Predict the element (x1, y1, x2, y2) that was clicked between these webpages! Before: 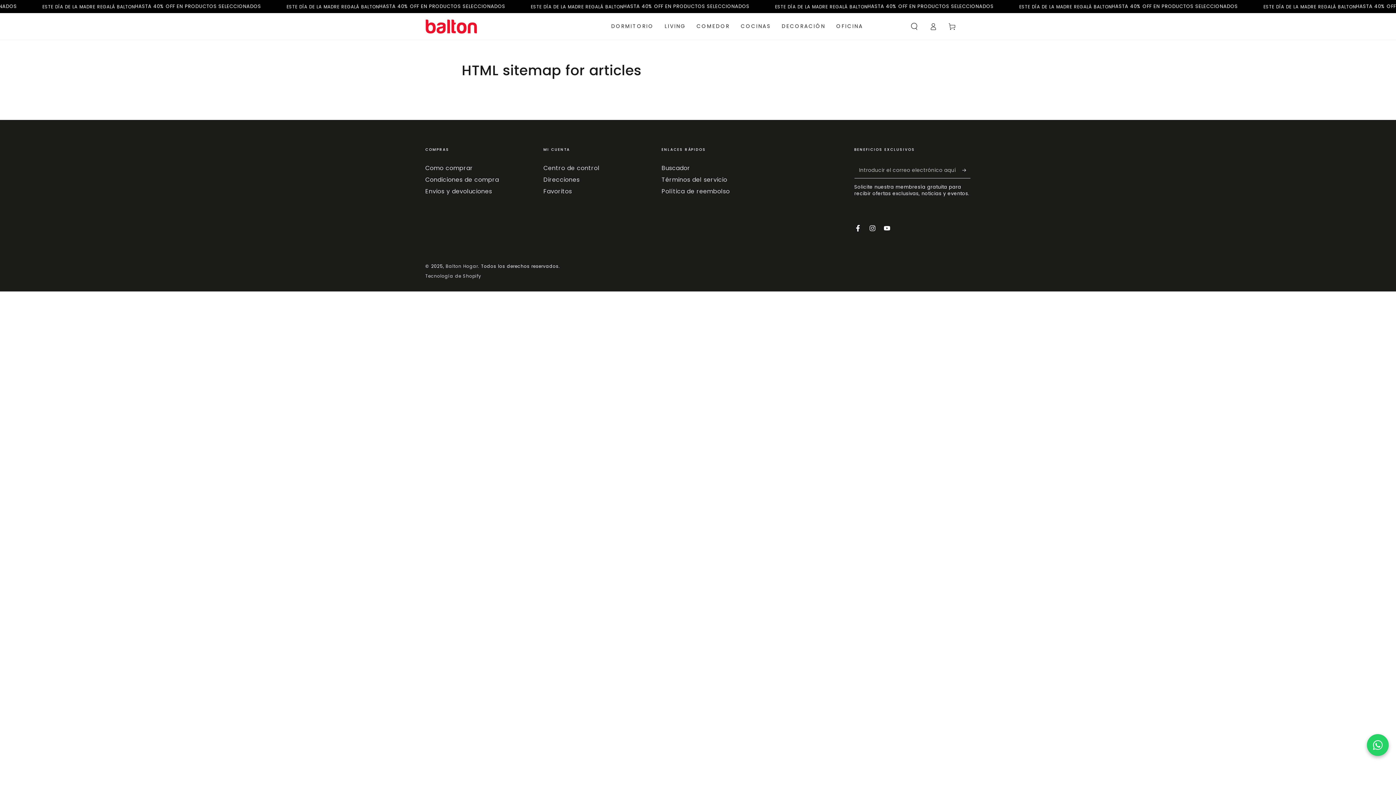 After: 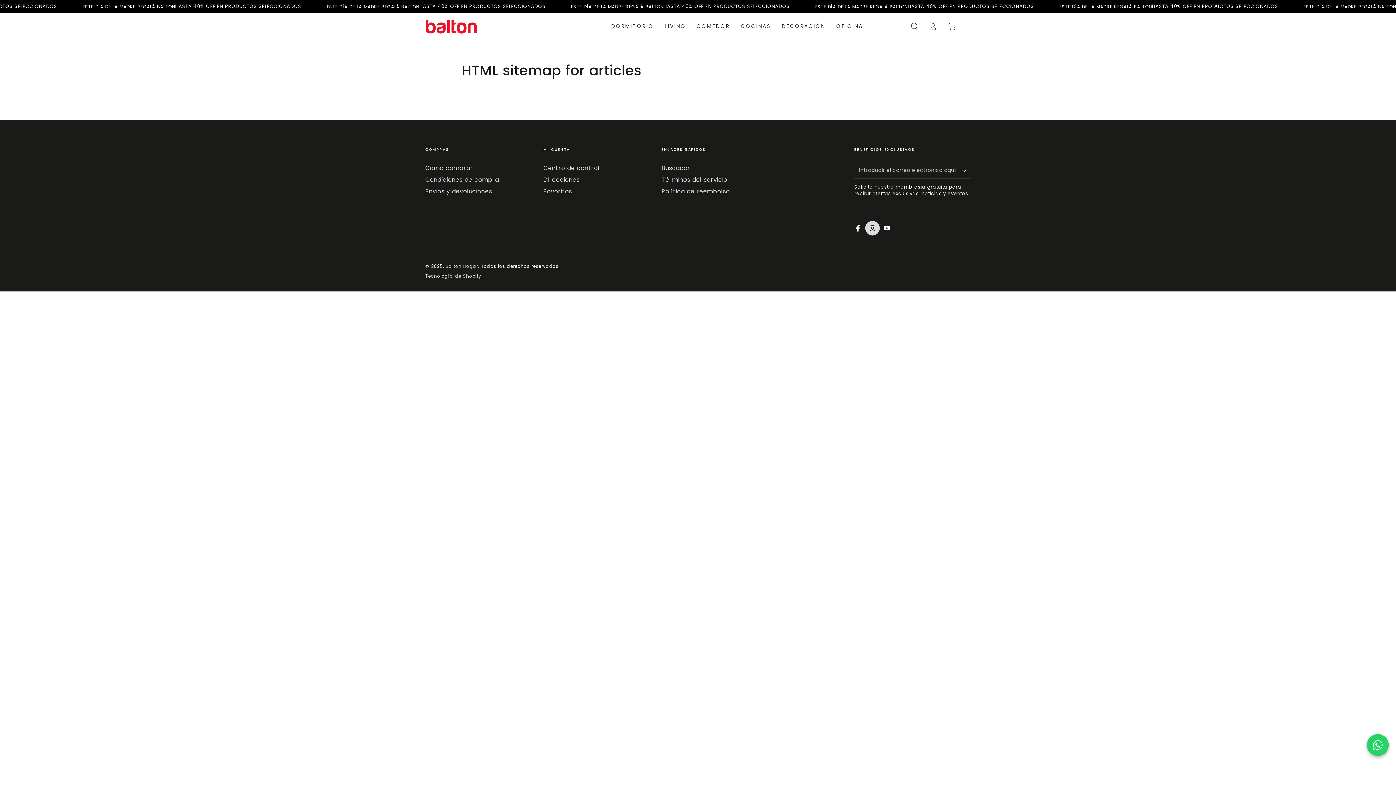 Action: label: Instagram bbox: (865, 221, 880, 235)